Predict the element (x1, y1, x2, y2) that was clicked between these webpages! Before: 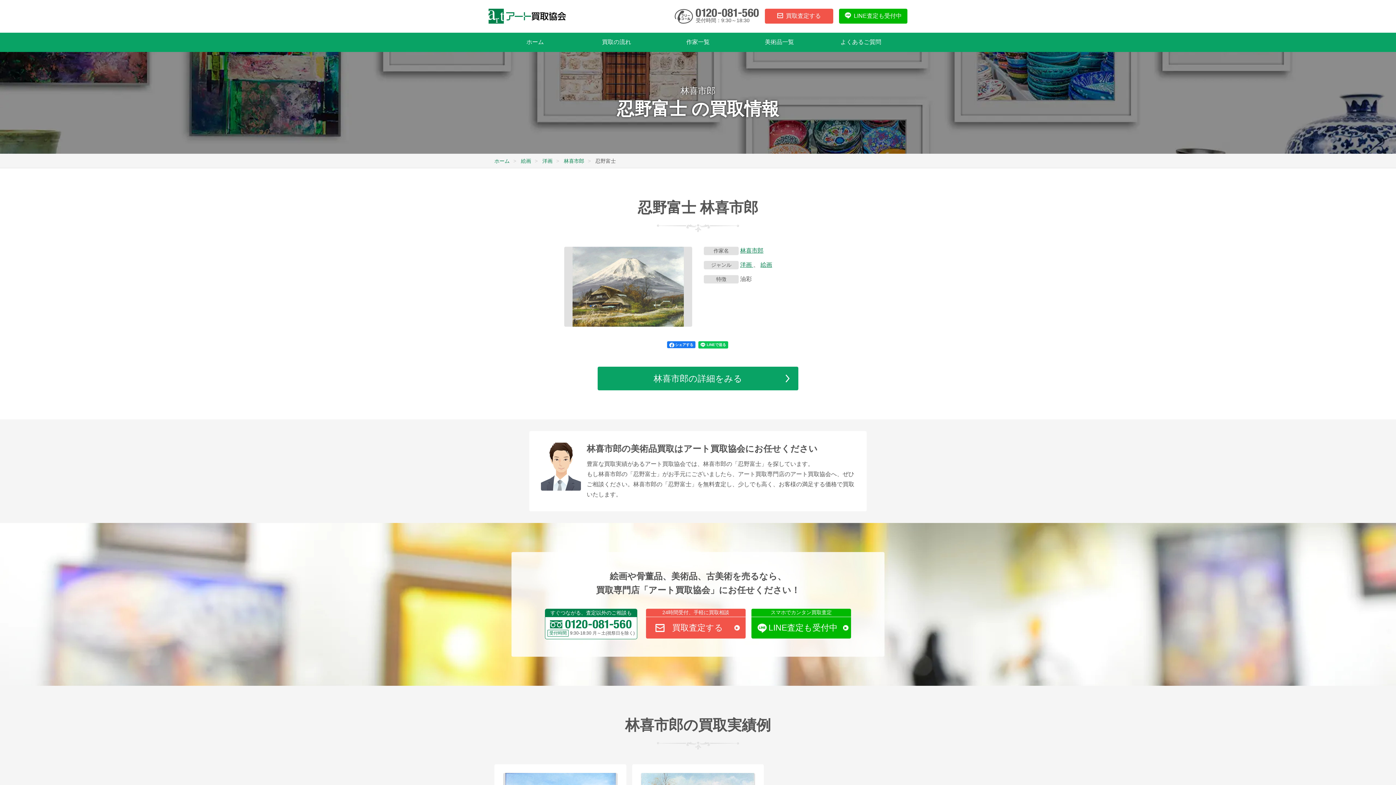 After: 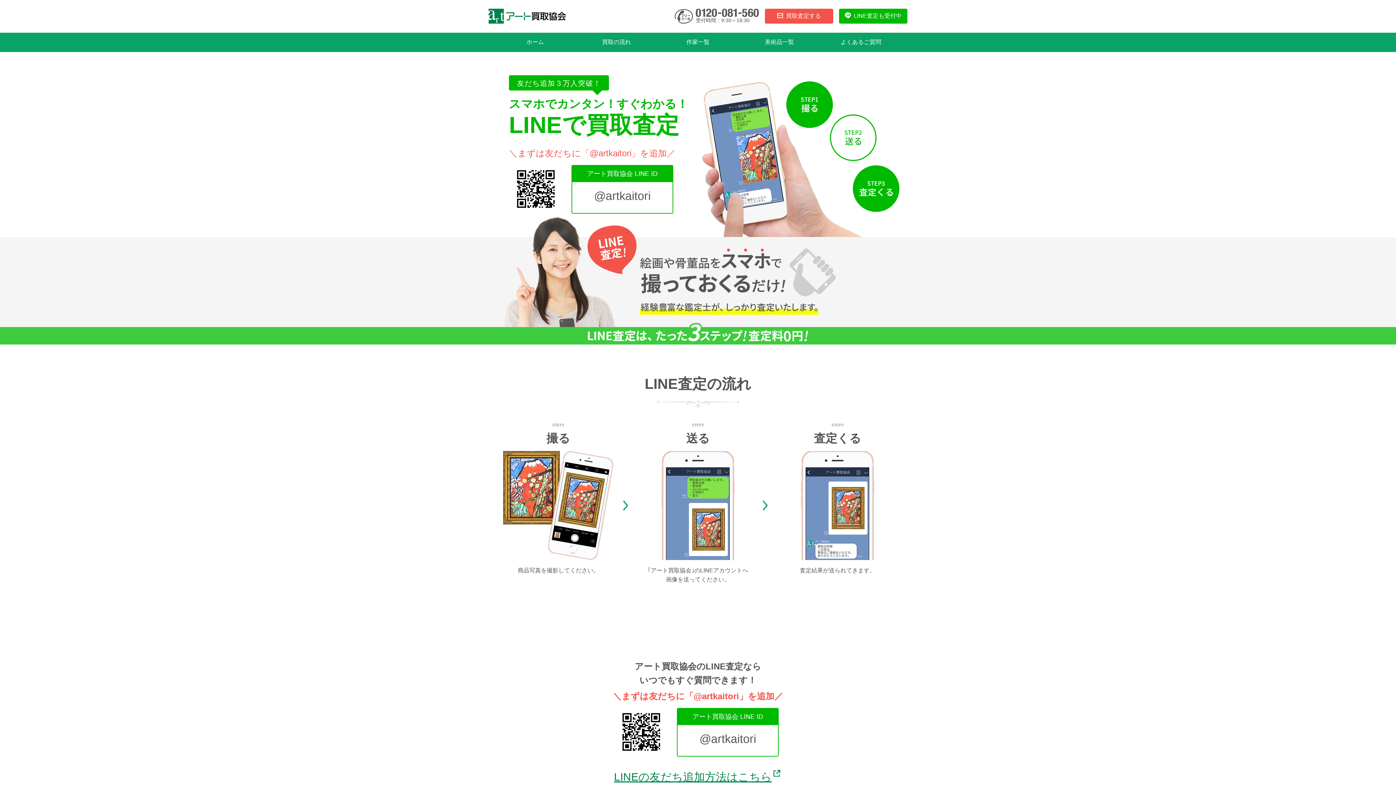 Action: label: LINE査定も受付中 bbox: (839, 8, 907, 23)